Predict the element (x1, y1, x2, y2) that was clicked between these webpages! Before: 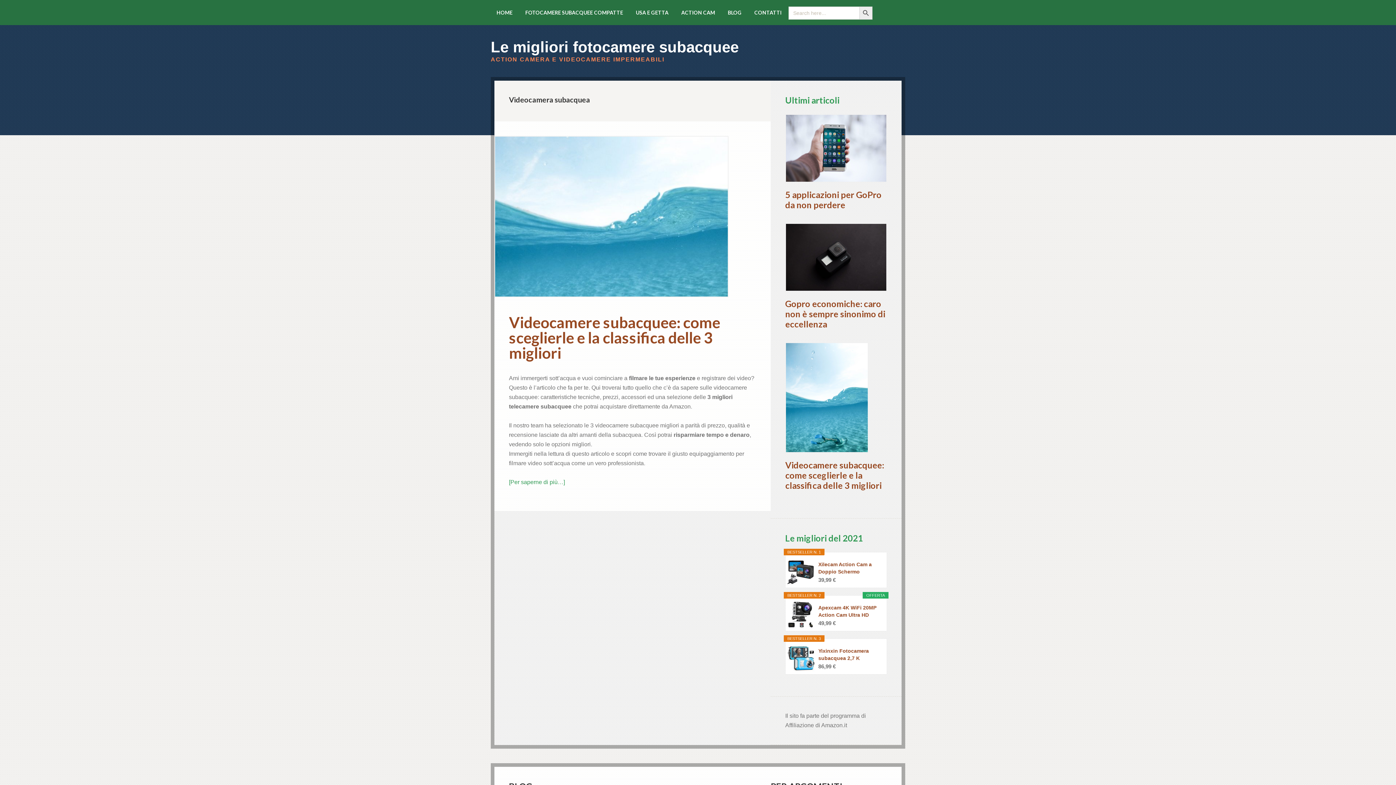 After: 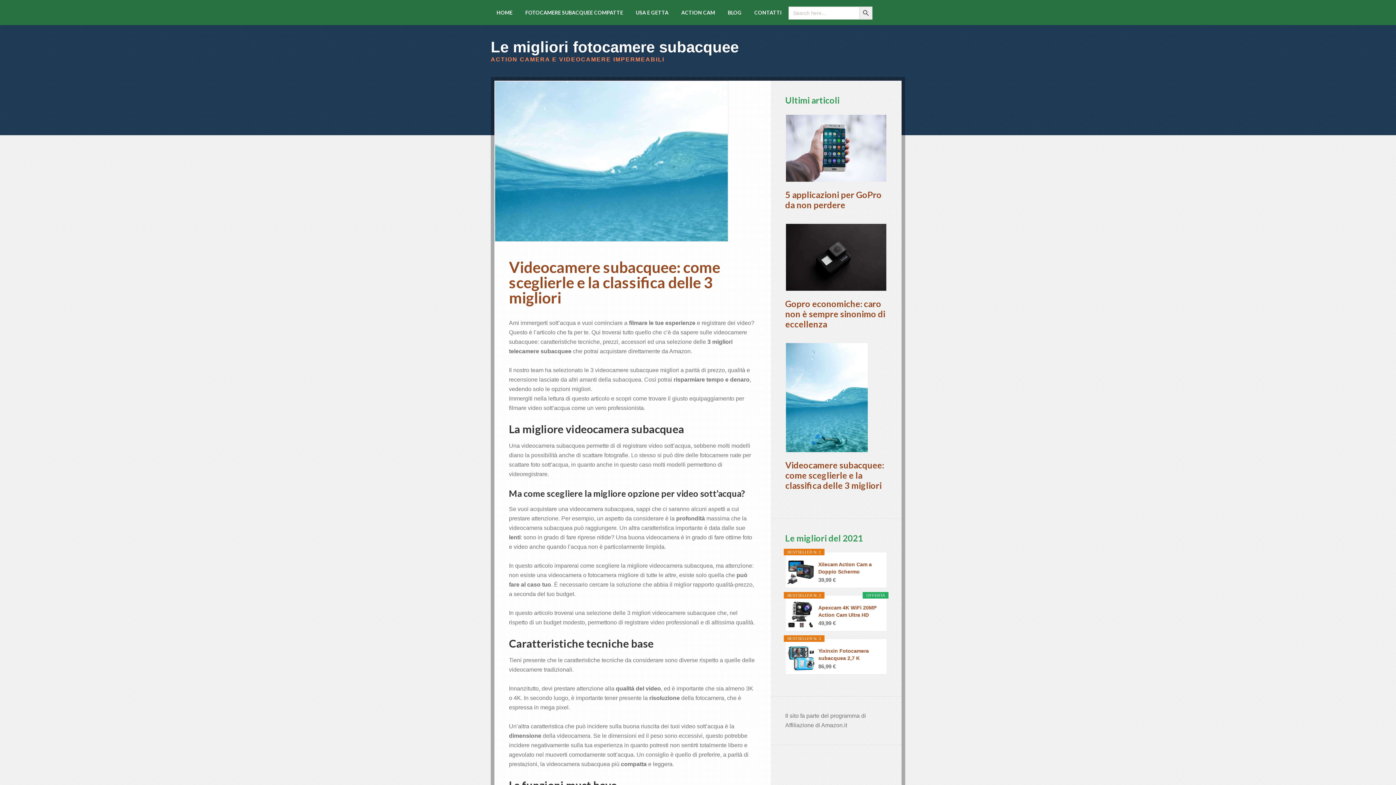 Action: bbox: (785, 459, 884, 490) label: Videocamere subacquee: come sceglierle e la classifica delle 3 migliori